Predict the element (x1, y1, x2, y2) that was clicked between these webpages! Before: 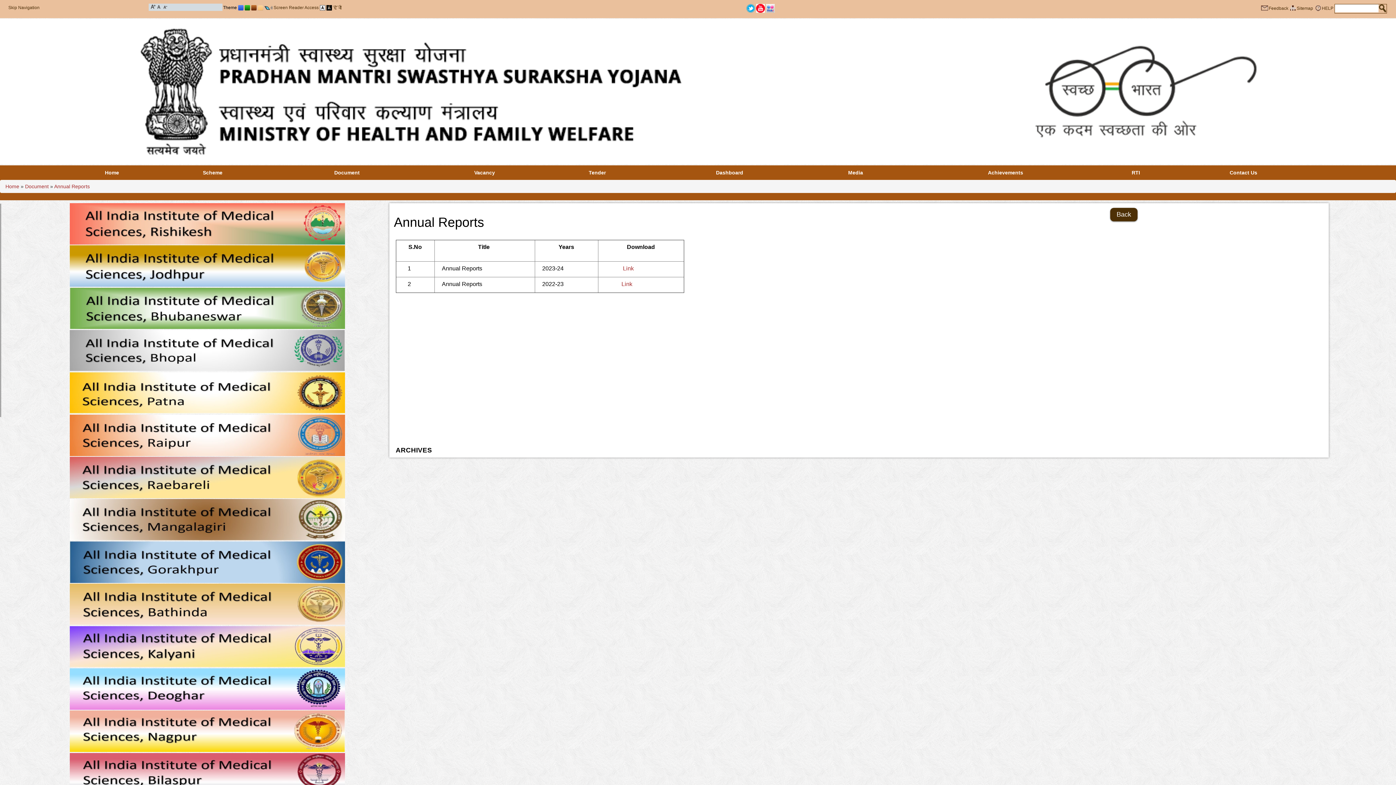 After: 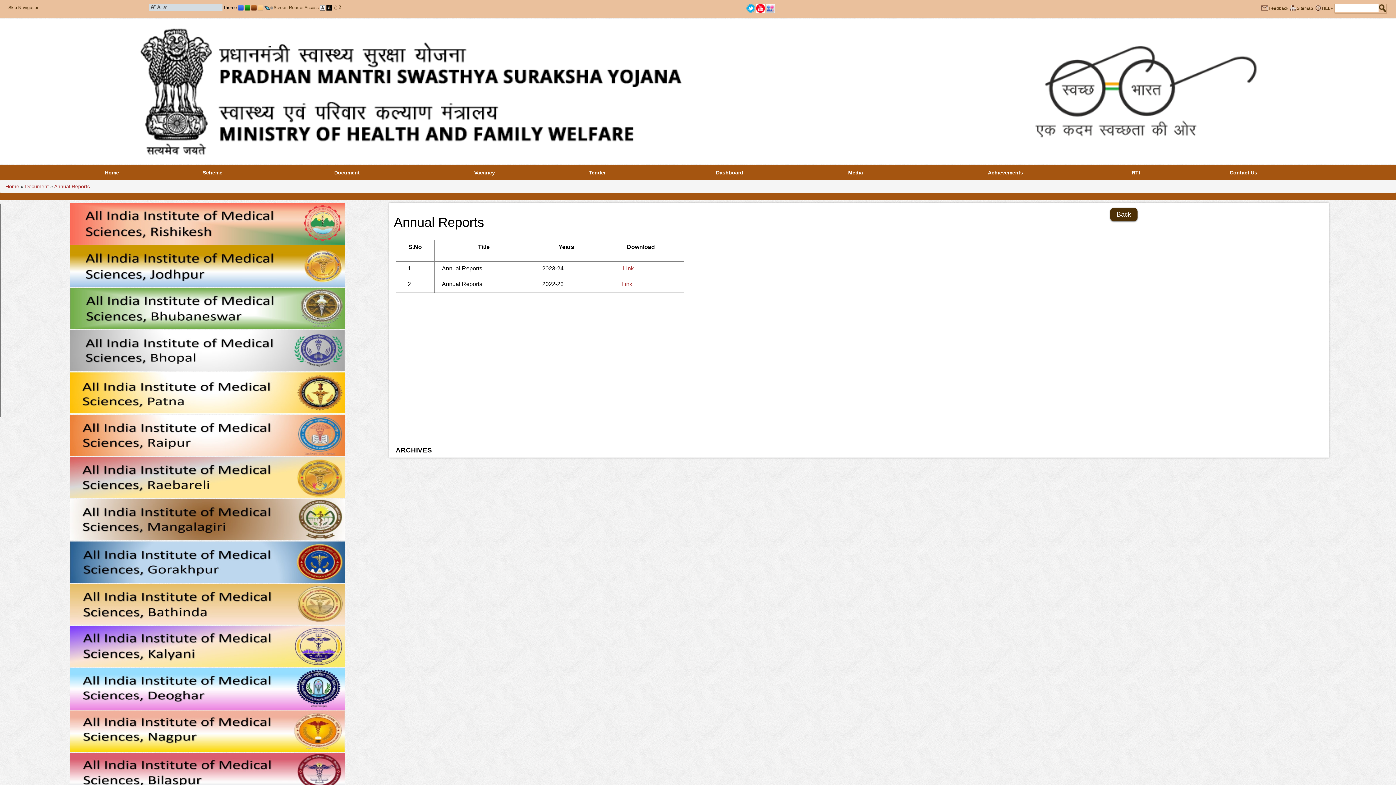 Action: bbox: (69, 517, 345, 522)